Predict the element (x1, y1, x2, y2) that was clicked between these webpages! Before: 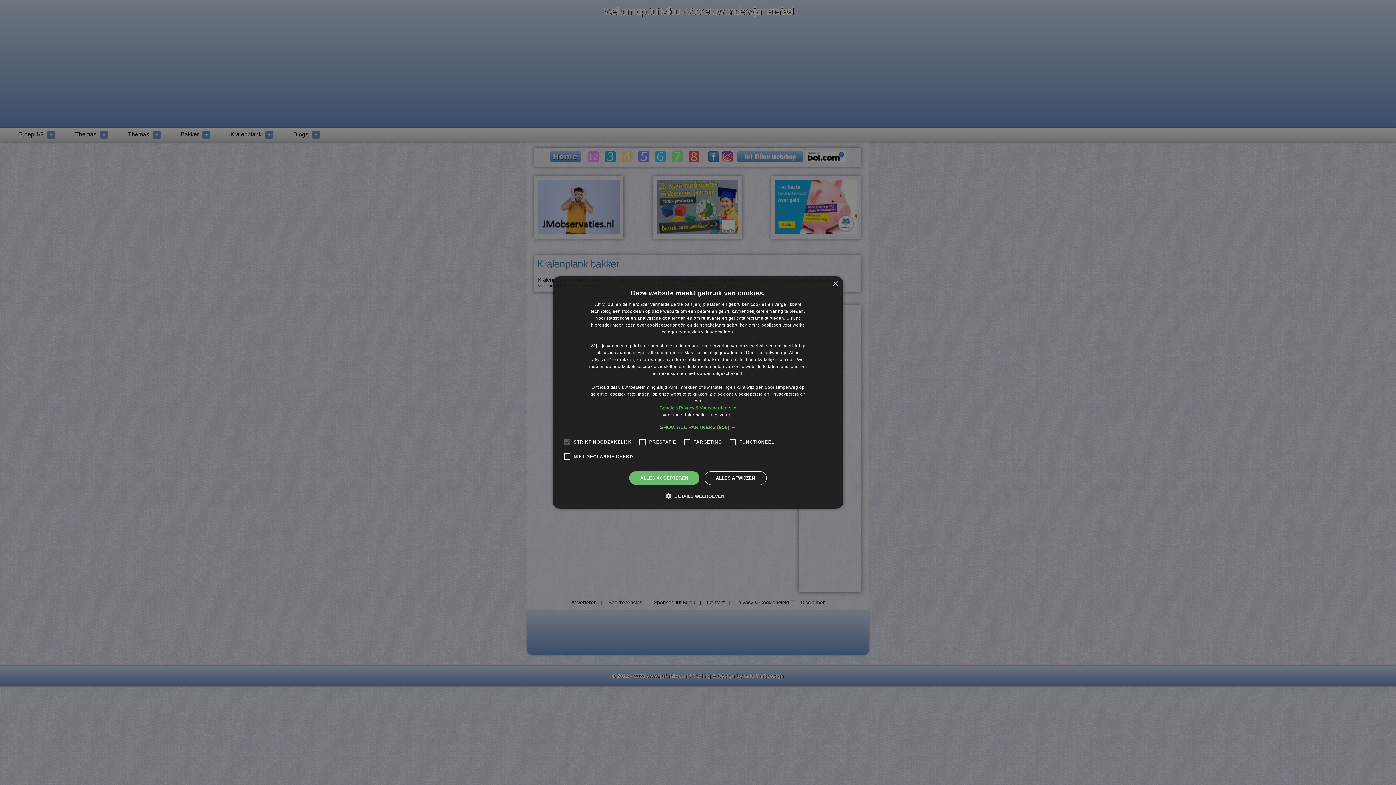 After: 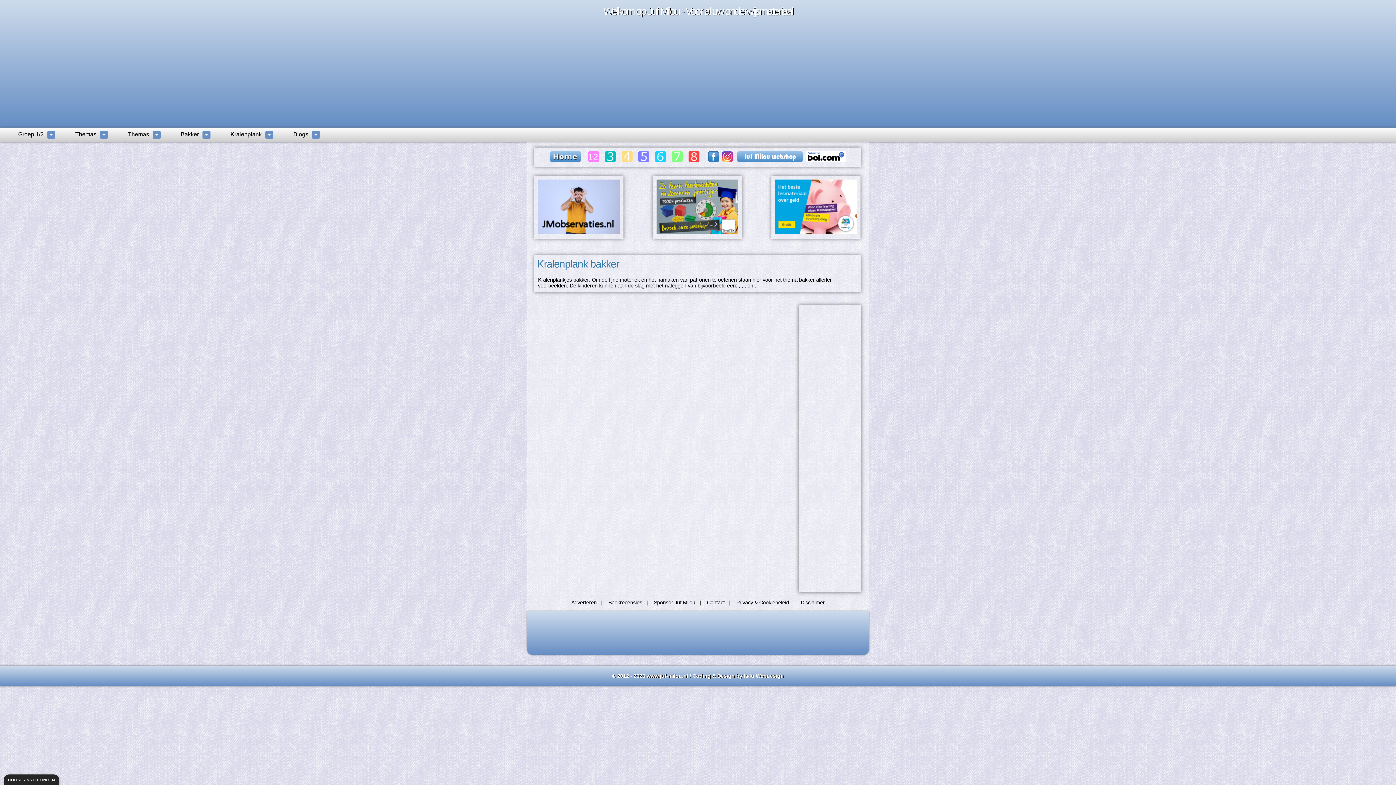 Action: label: Close bbox: (832, 281, 838, 287)